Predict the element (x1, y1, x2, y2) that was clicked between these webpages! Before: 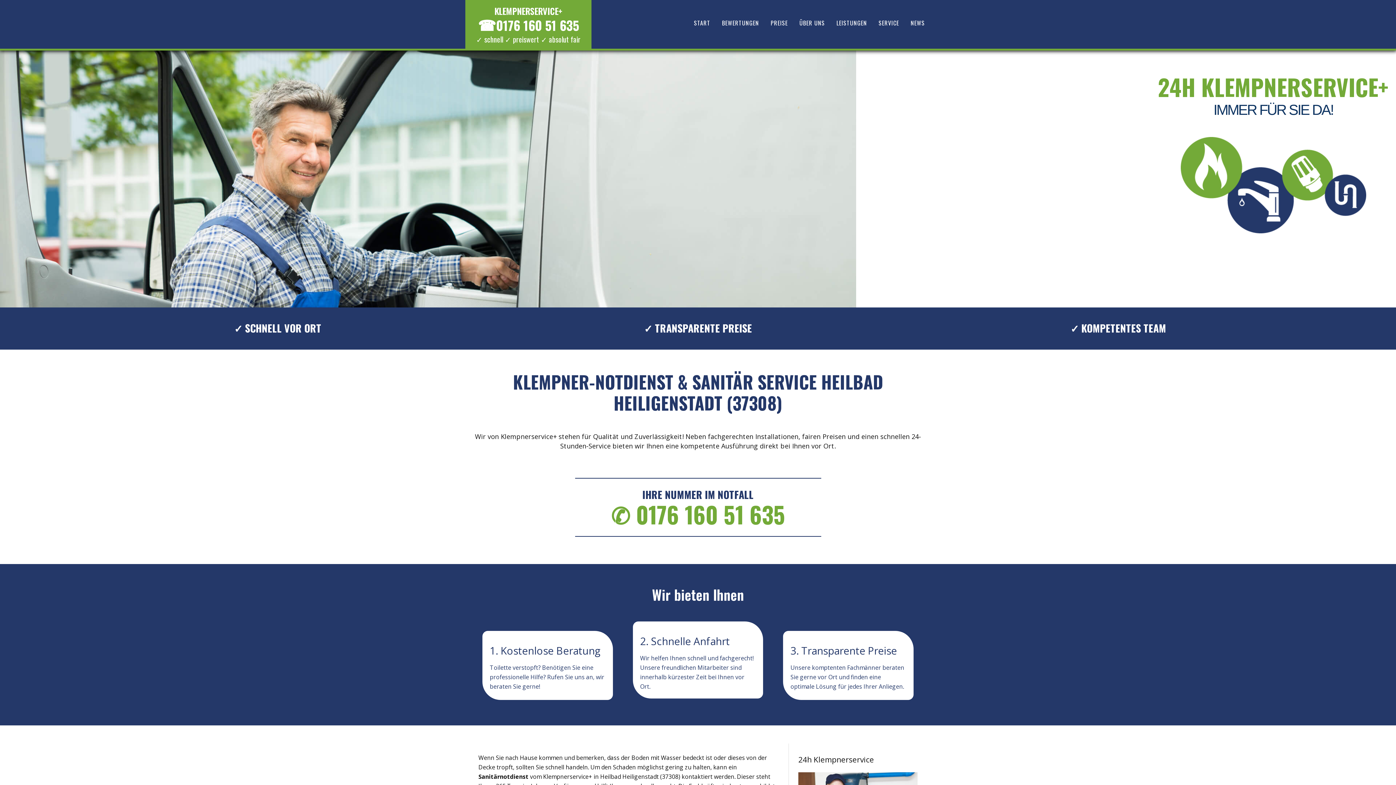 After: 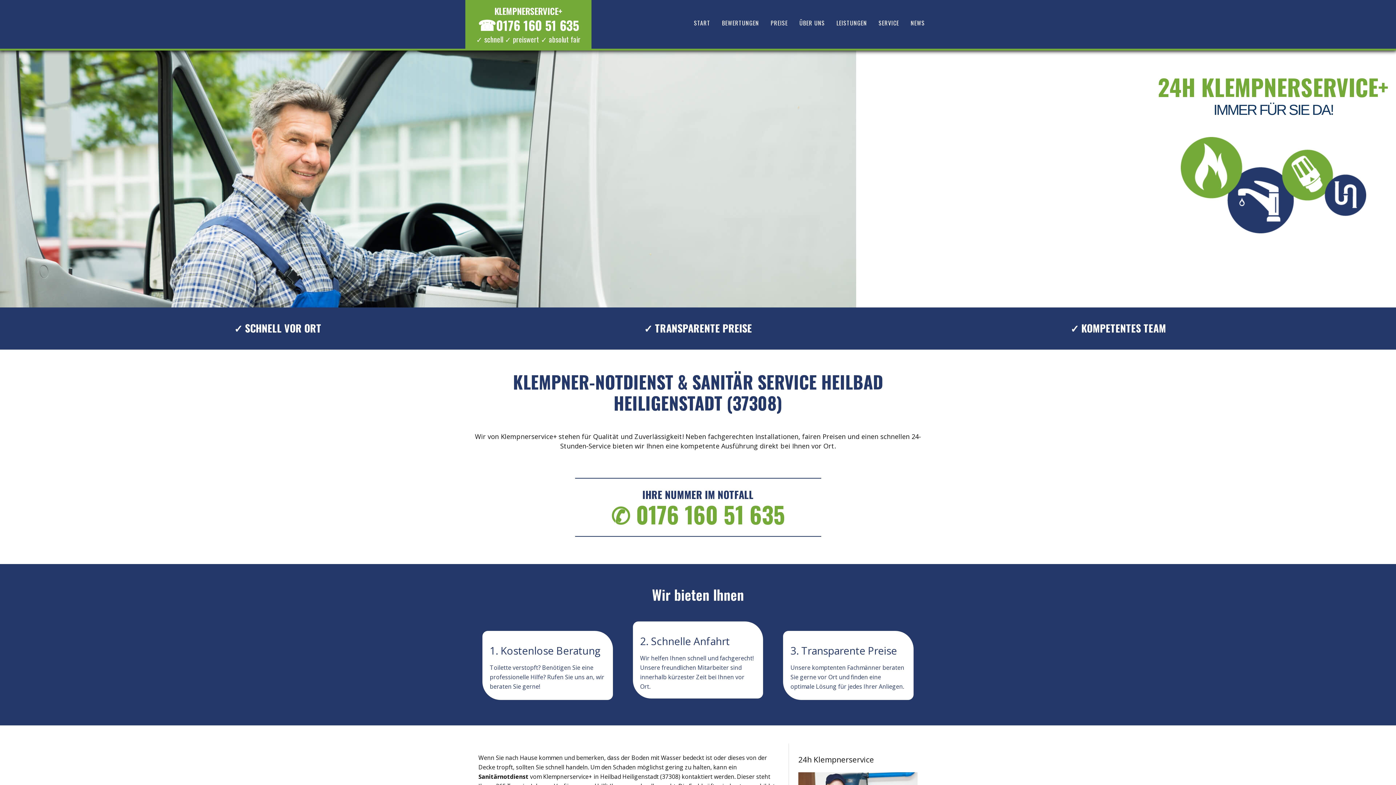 Action: bbox: (611, 497, 785, 531) label: ✆ 0176 160 51 635